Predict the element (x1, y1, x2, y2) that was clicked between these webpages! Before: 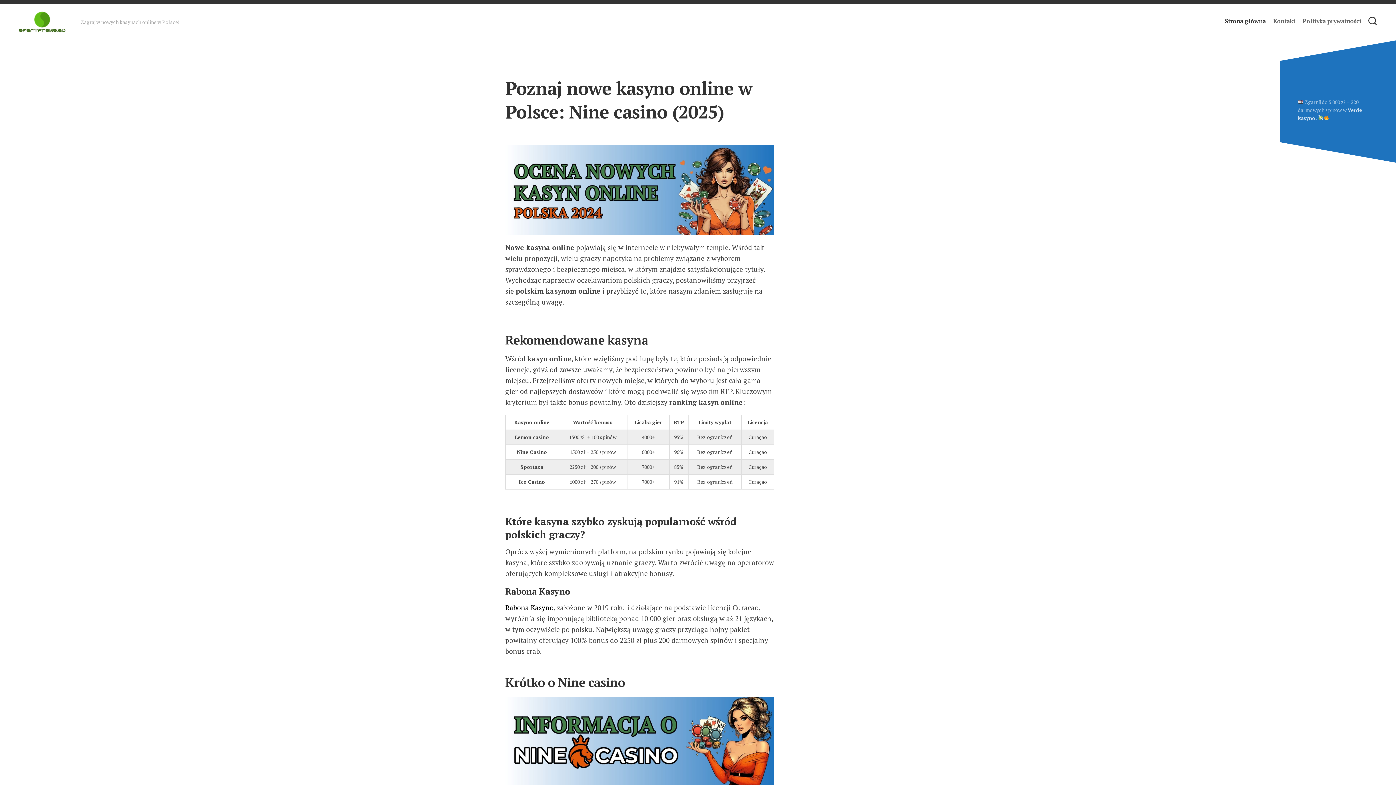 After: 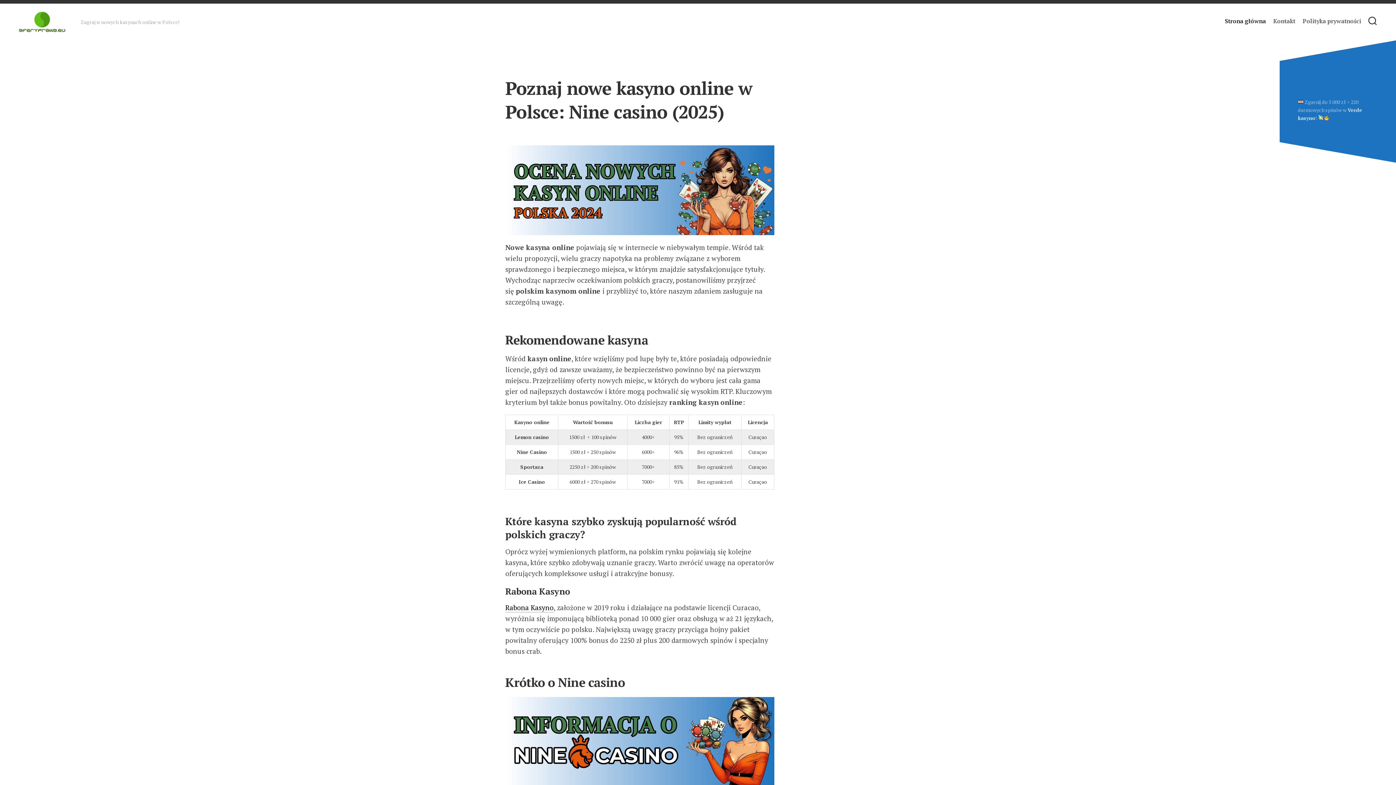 Action: label: Strona główna bbox: (1225, 17, 1266, 24)